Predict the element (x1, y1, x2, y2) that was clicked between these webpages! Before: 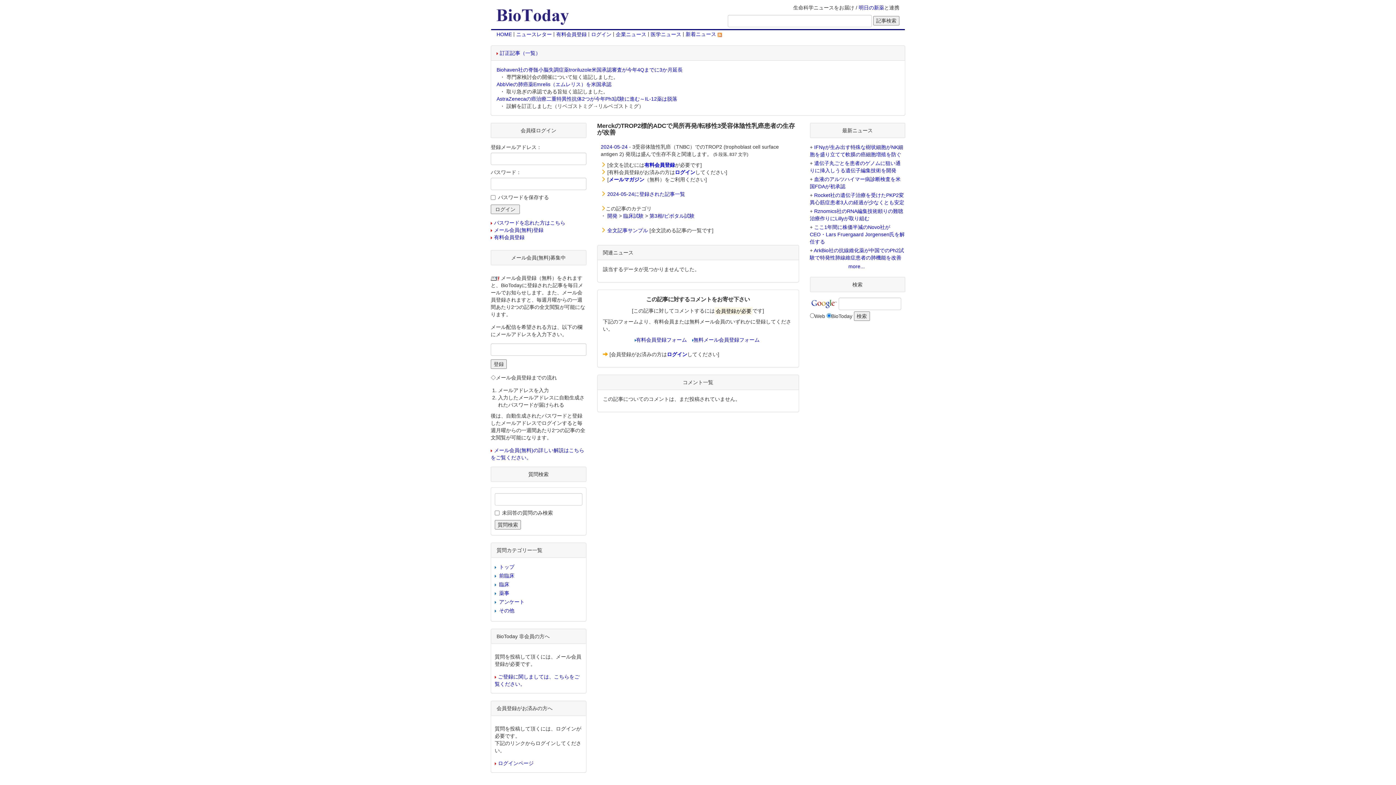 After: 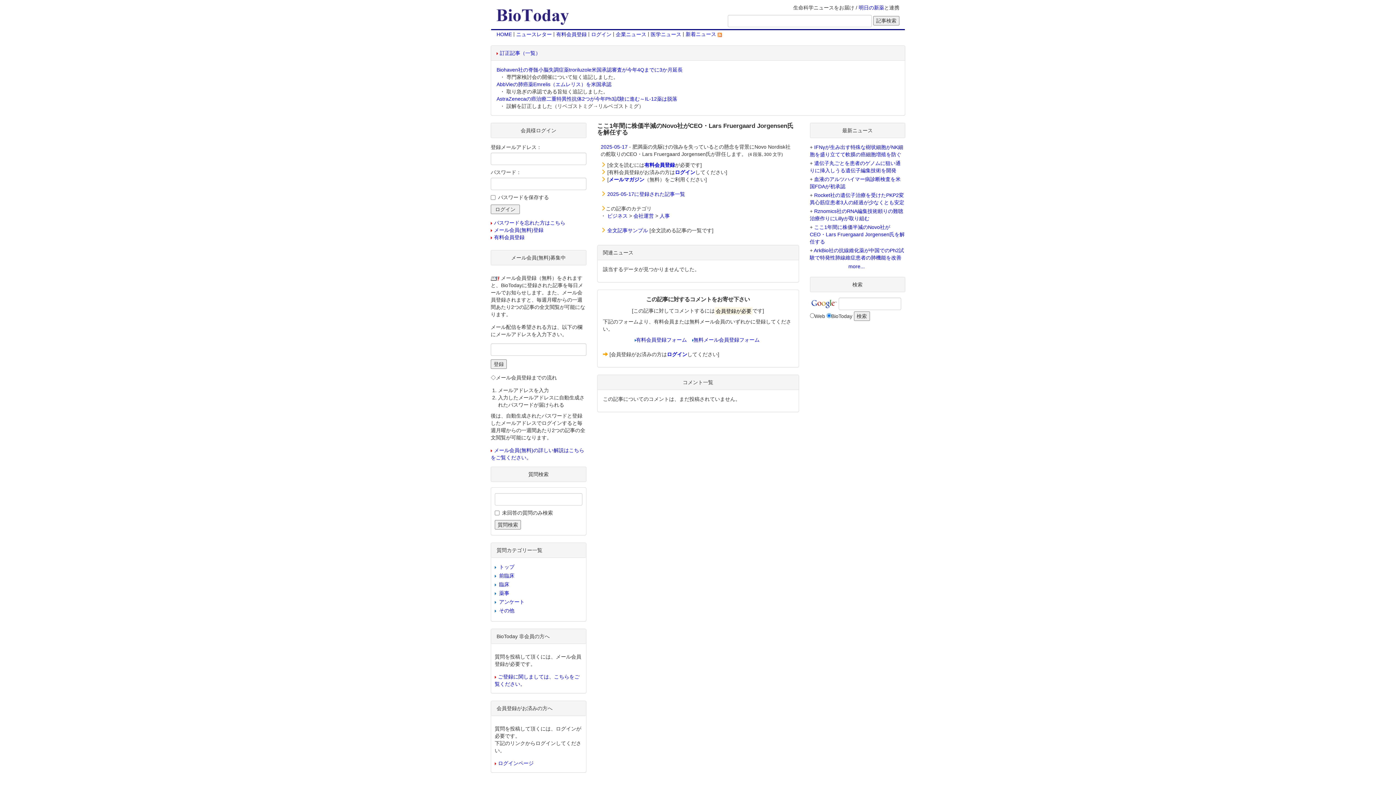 Action: label: ここ1年間に株価半減のNovo社がCEO・Lars Fruergaard Jorgensen氏を解任する bbox: (810, 224, 904, 244)